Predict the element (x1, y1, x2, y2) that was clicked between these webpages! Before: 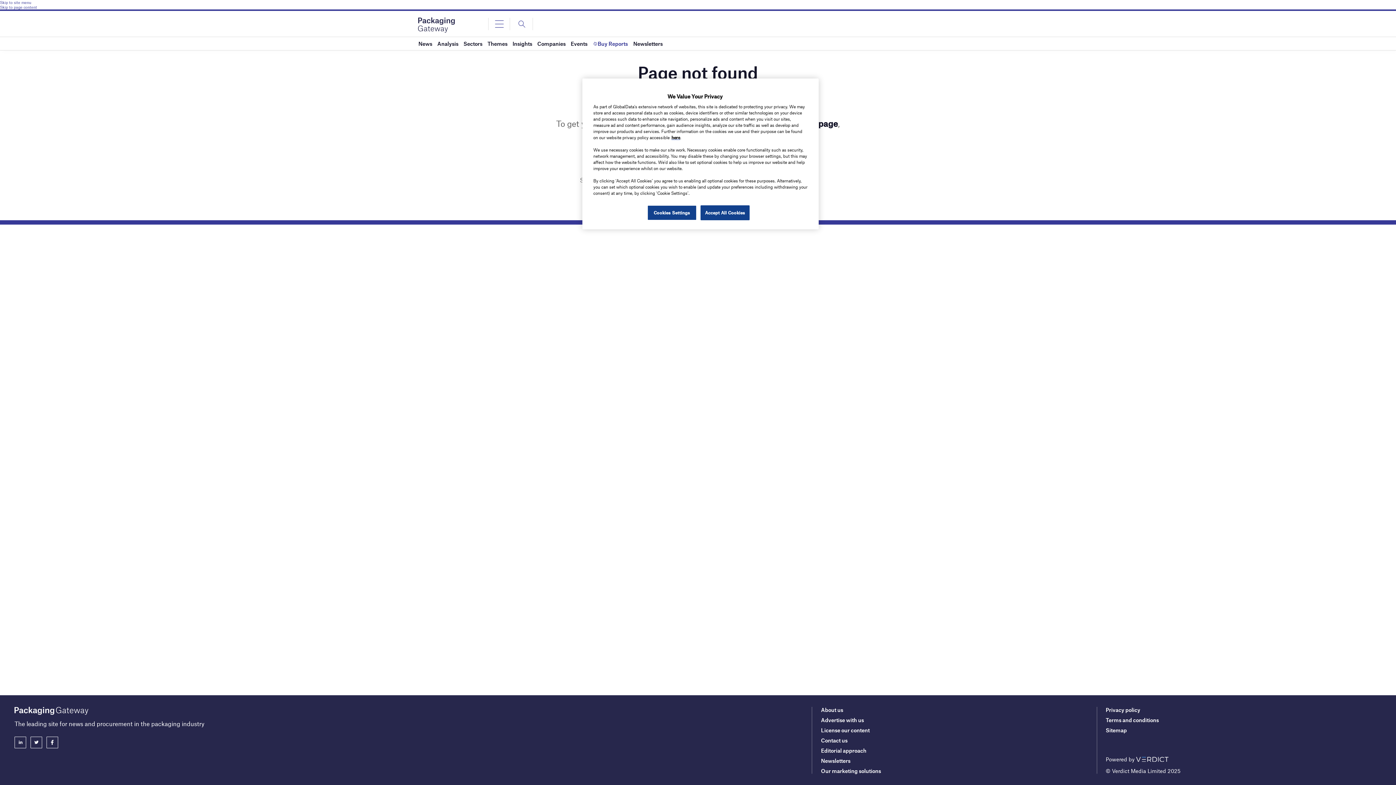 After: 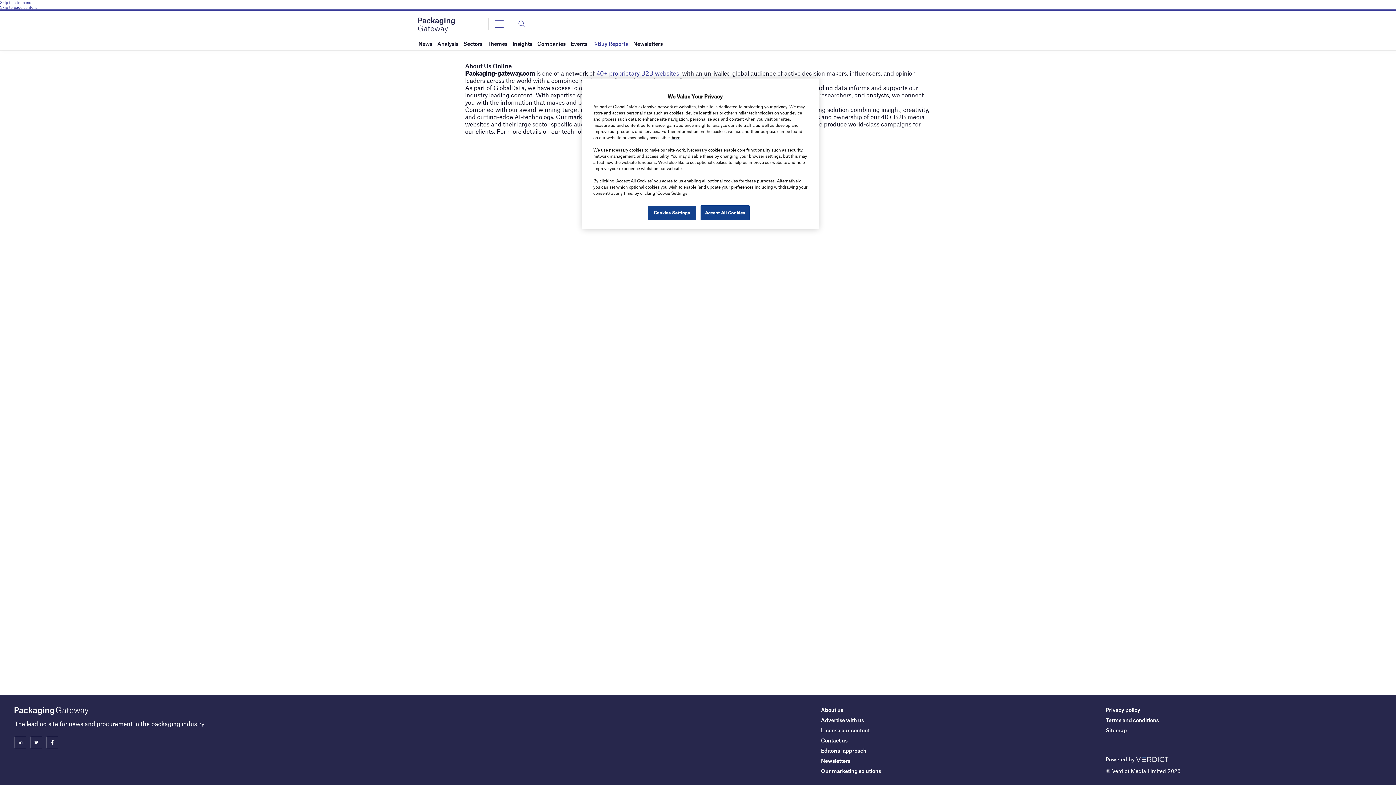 Action: bbox: (821, 706, 843, 713) label: About us